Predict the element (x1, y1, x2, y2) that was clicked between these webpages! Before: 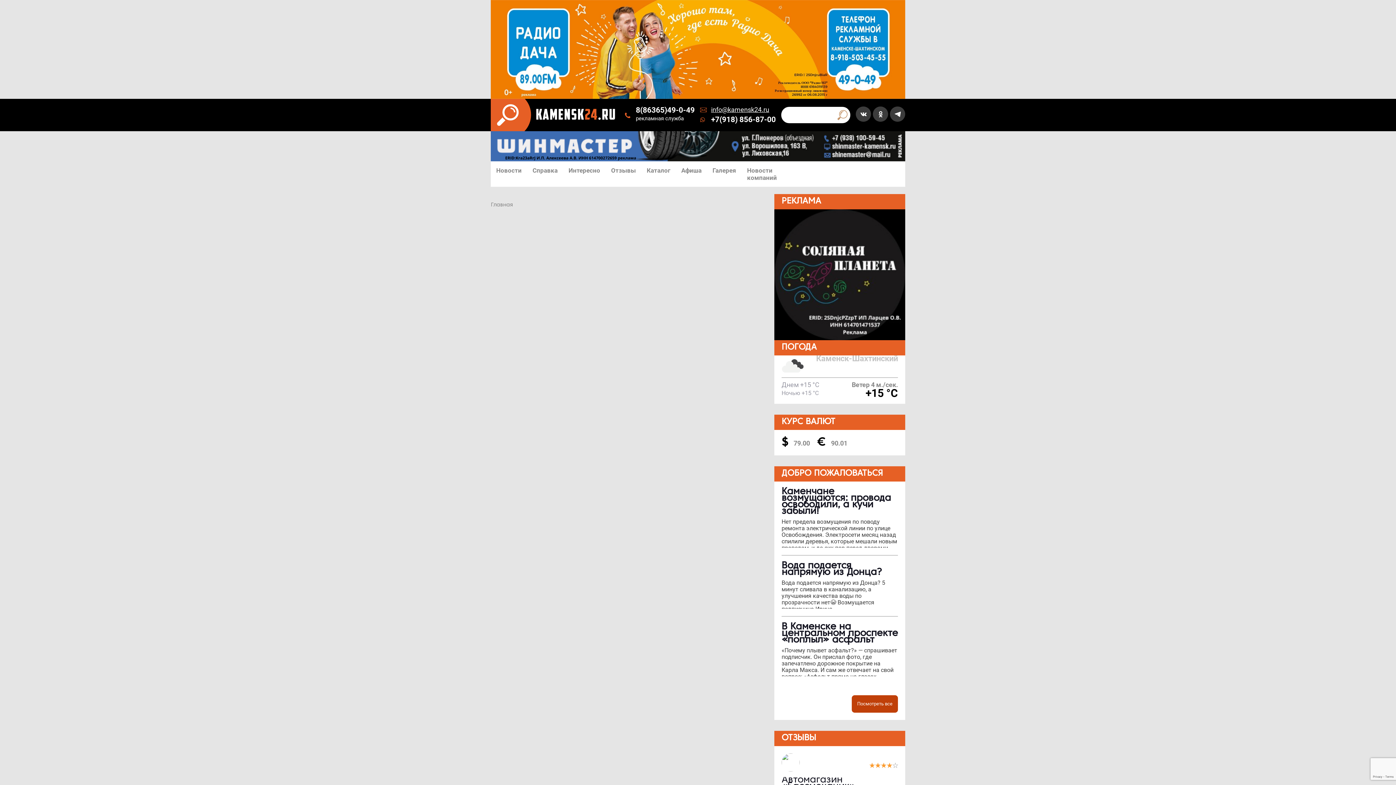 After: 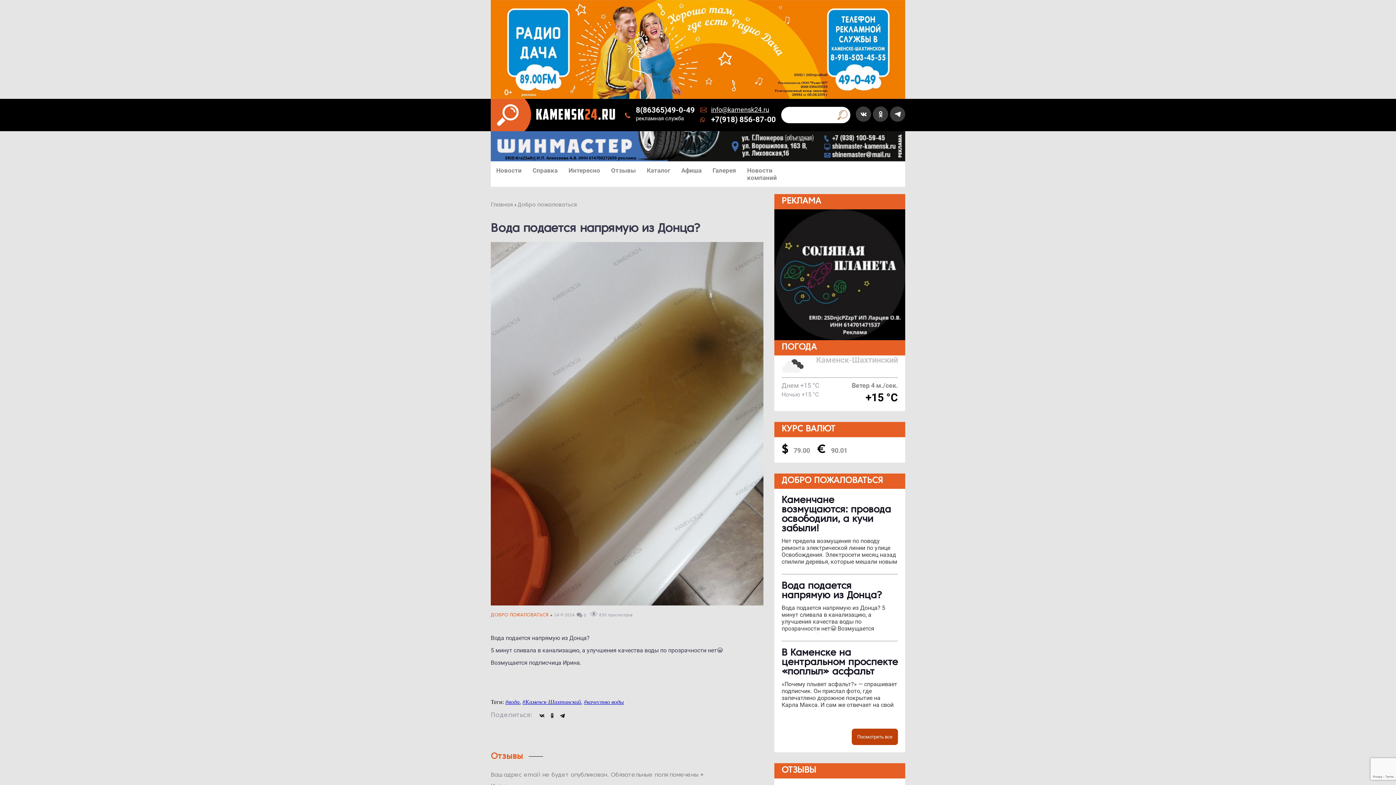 Action: label: Вода подается напрямую из Донца?
Вода подается напрямую из Донца? 5 минут сливала в канализацию, а улучшения качества воды по прозрачности нет😭 Возмущается подписчица Ирина. bbox: (781, 563, 898, 609)